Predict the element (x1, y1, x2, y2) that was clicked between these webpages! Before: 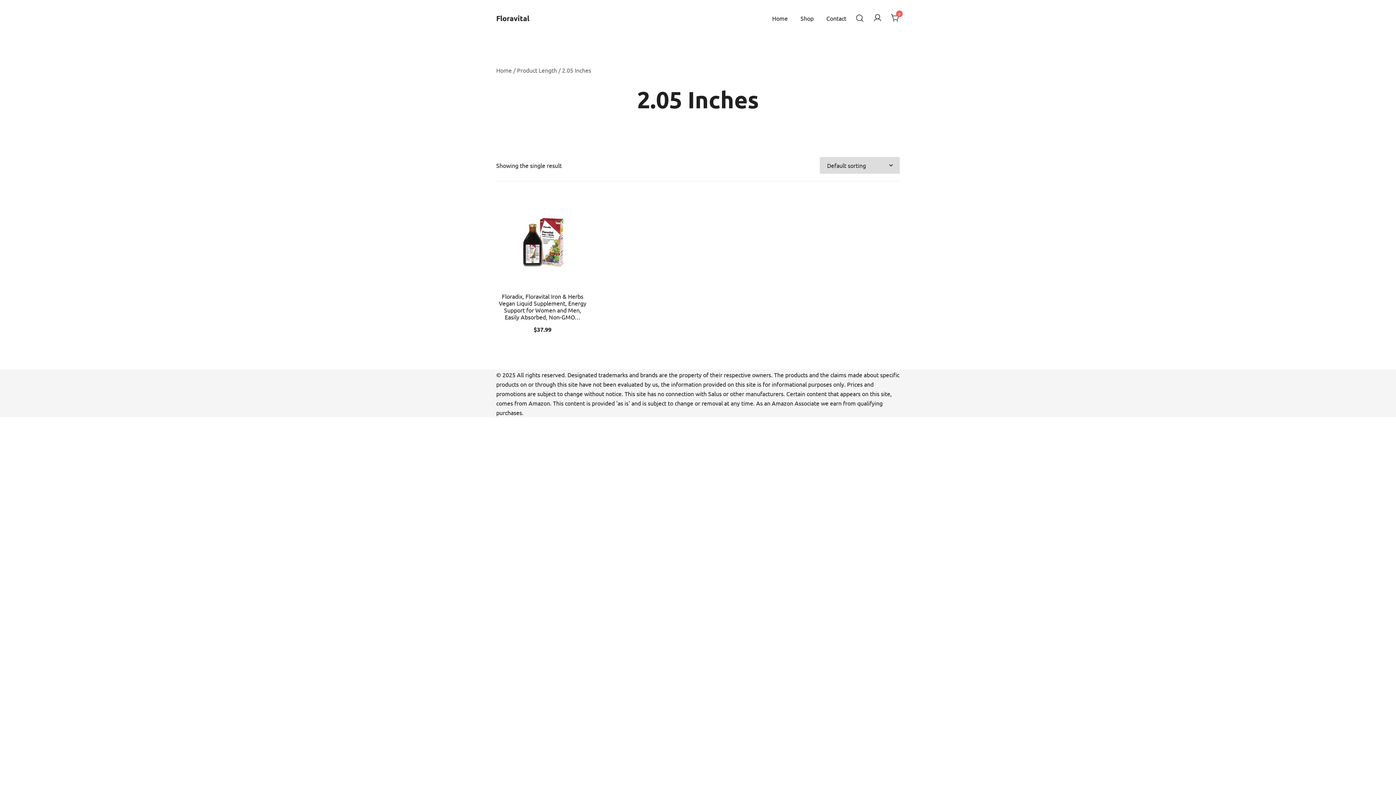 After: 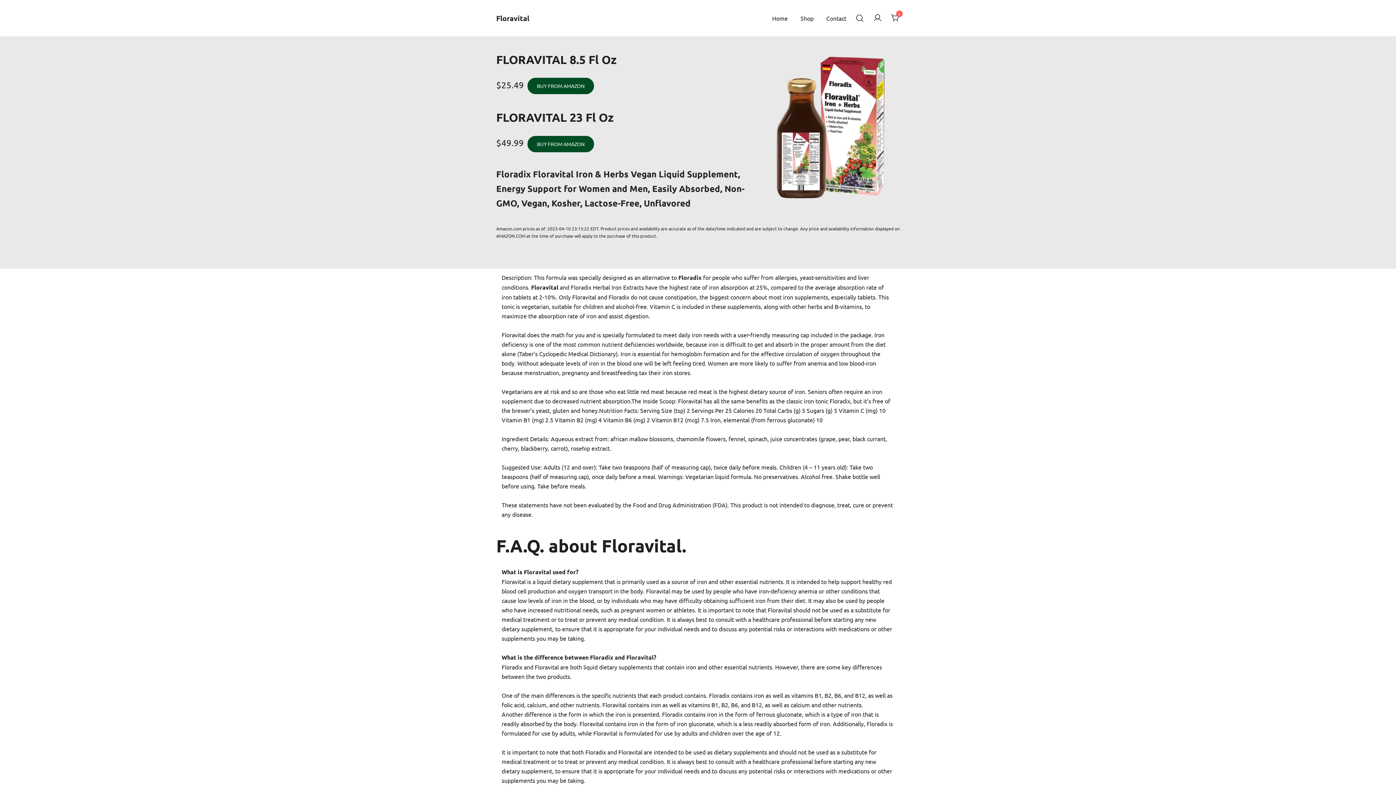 Action: label: Home bbox: (772, 9, 788, 26)